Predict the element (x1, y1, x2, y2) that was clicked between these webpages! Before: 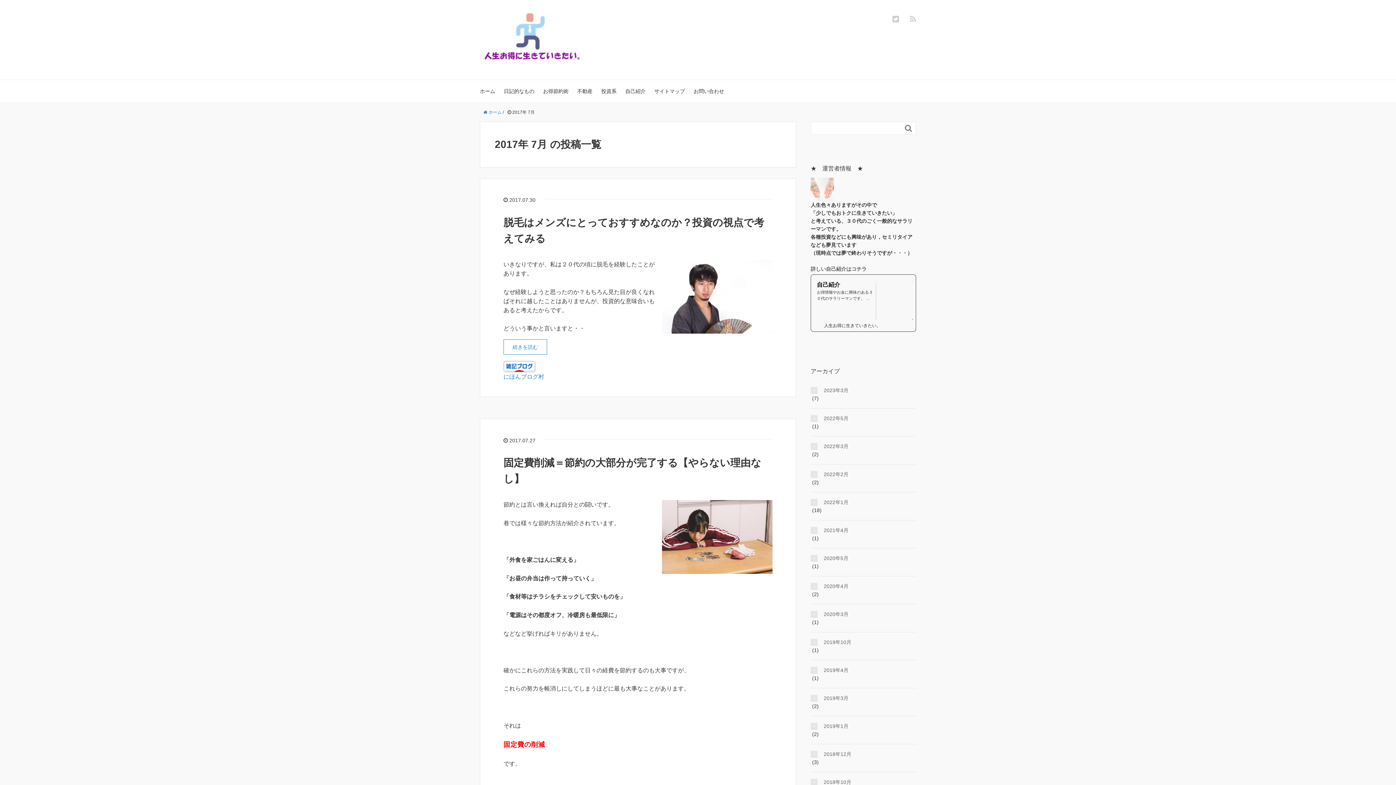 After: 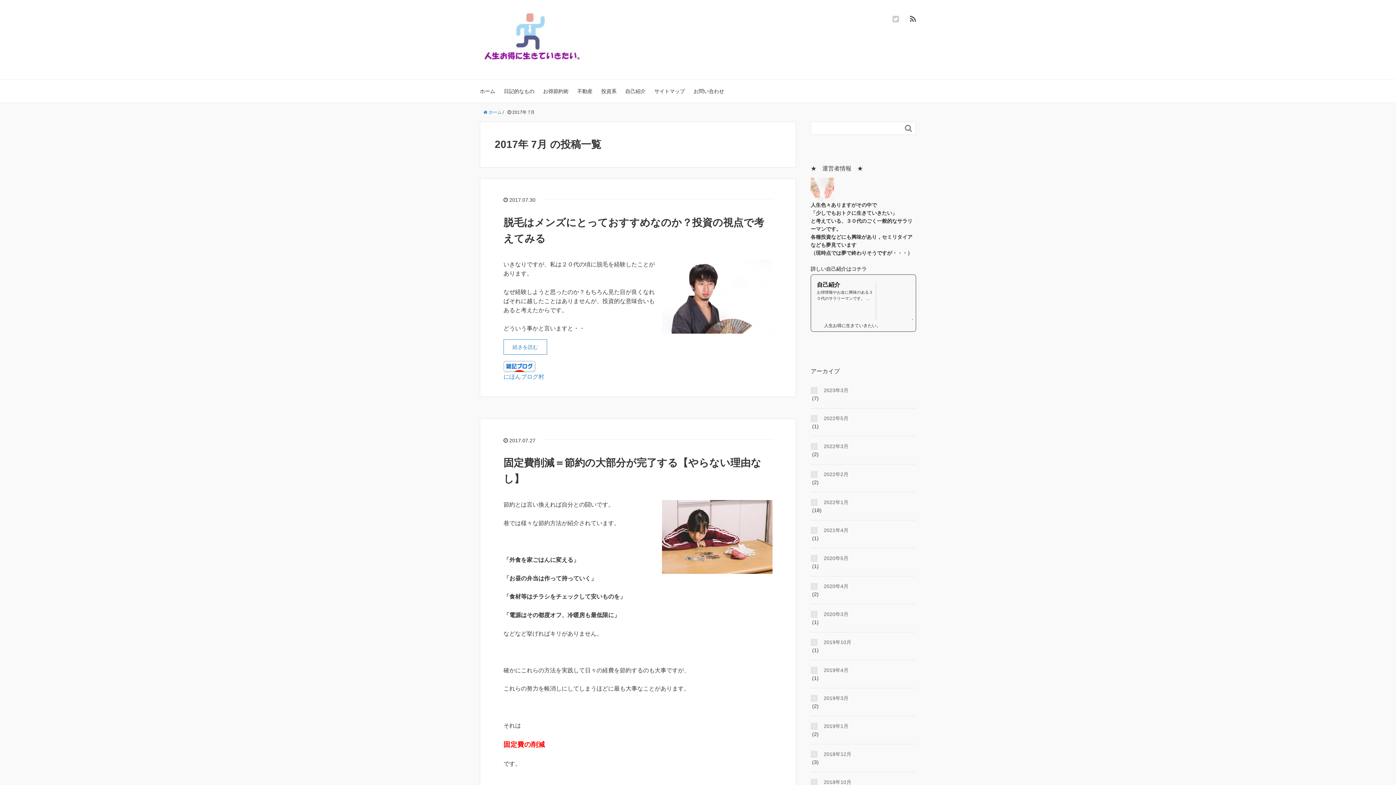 Action: bbox: (910, 14, 916, 23)